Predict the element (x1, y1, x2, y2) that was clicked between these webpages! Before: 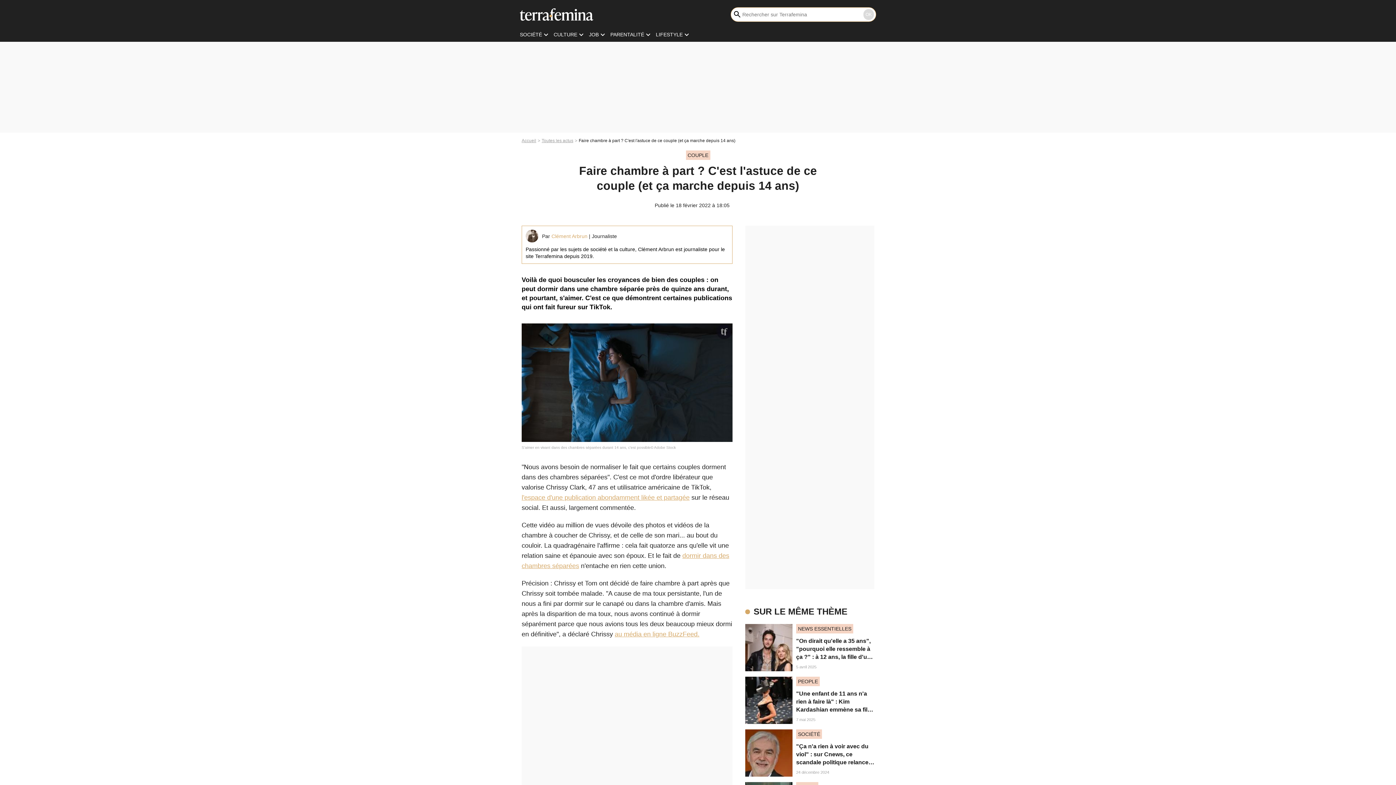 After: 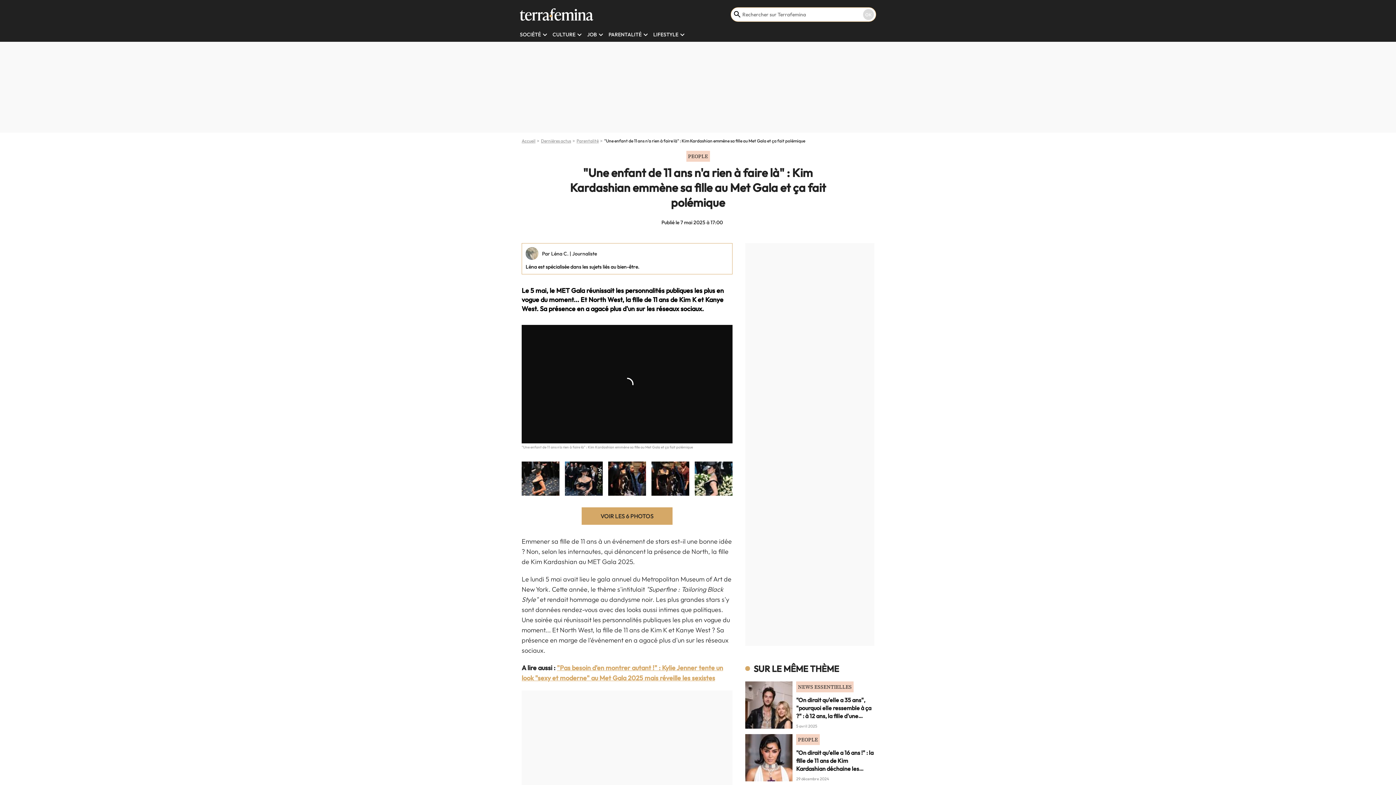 Action: label: "Une enfant de 11 ans n'a rien à faire là" : Kim Kardashian emmène sa fille au Met Gala et ça fait polémique bbox: (796, 690, 872, 729)